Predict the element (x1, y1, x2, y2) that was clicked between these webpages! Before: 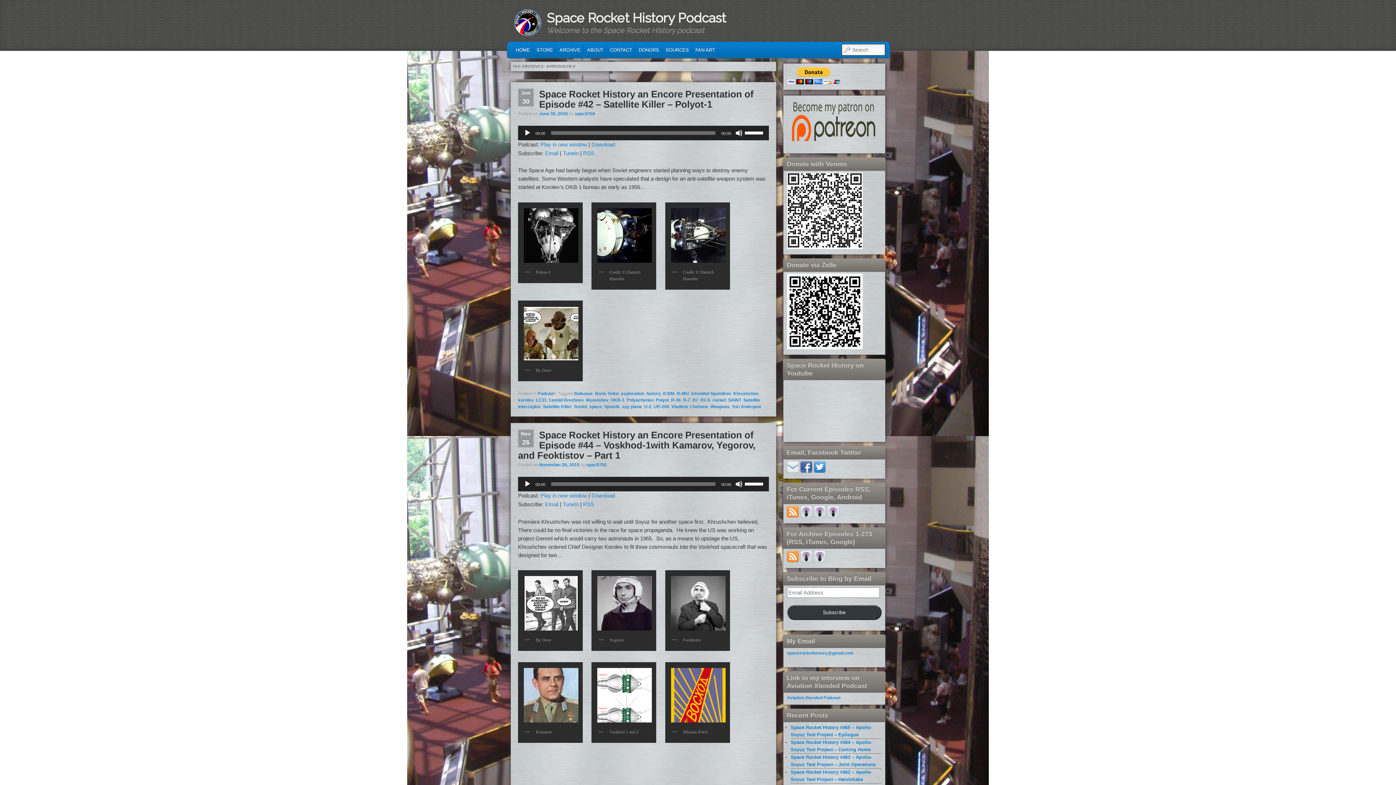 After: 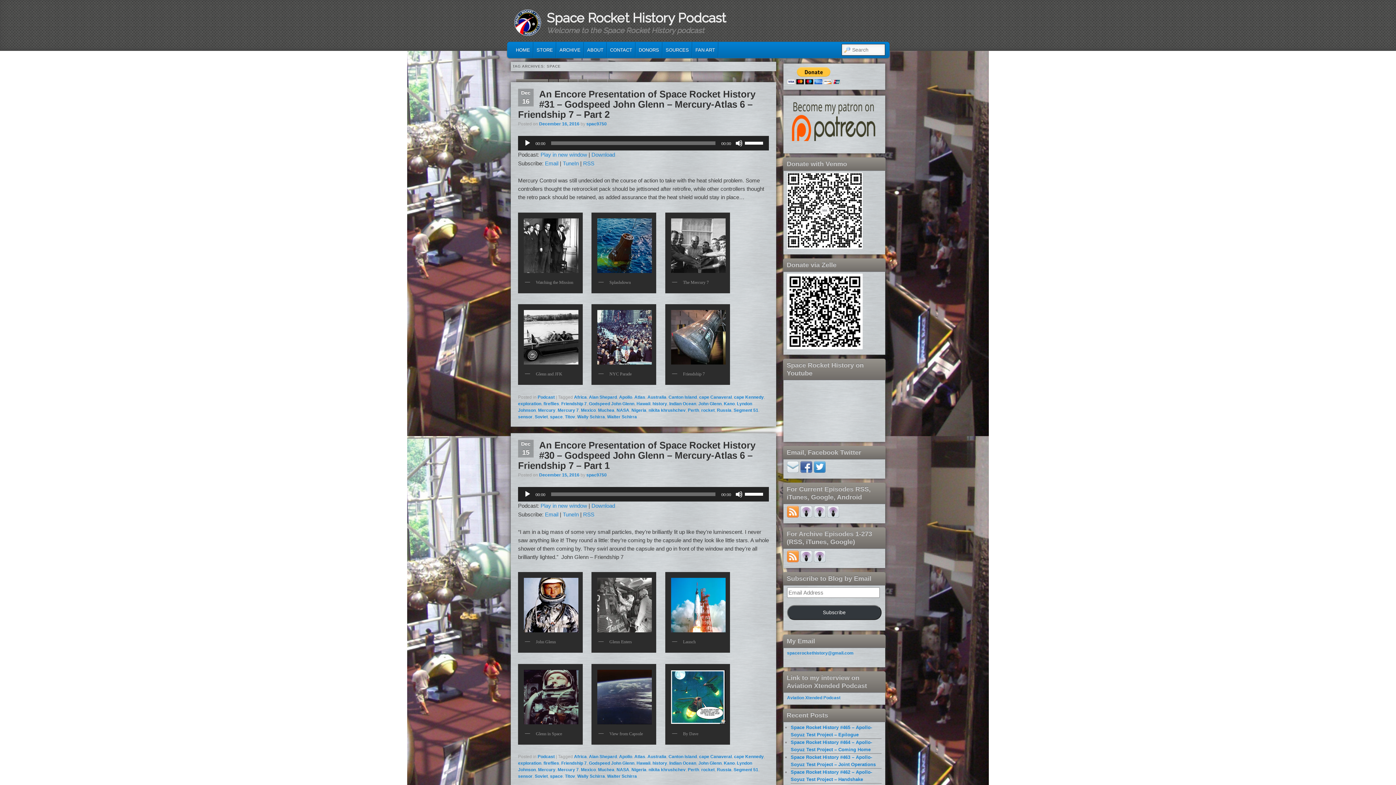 Action: label: space bbox: (589, 404, 602, 409)